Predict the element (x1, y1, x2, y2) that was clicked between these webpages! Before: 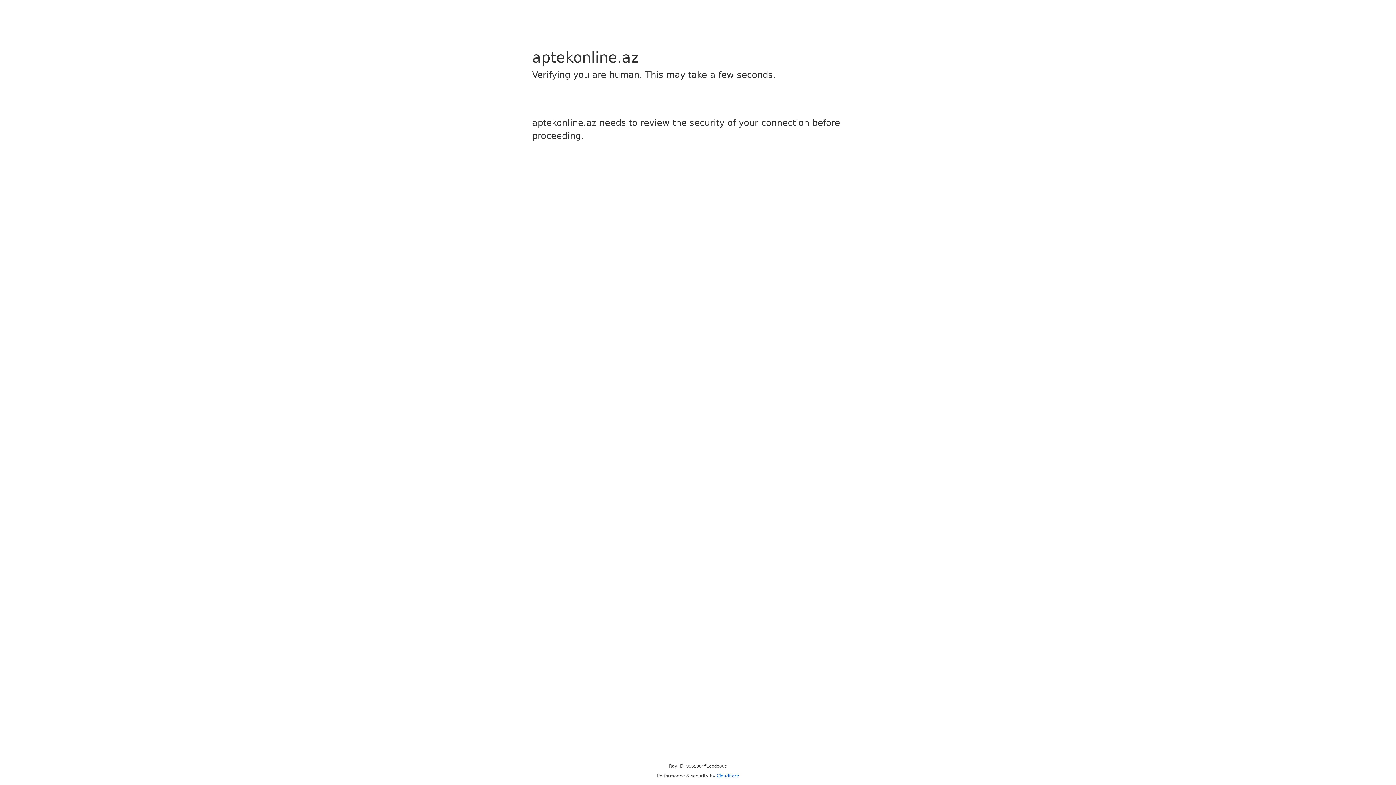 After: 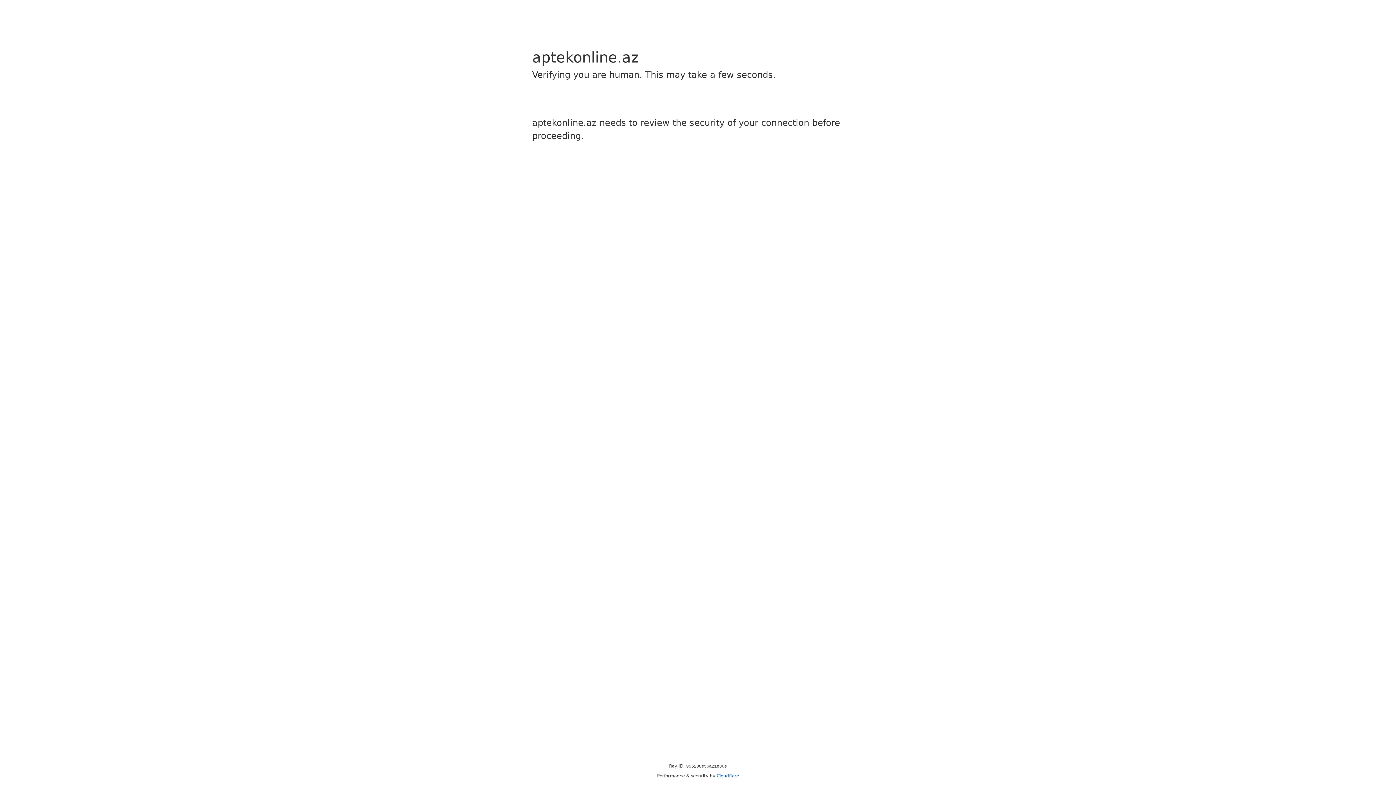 Action: bbox: (716, 773, 739, 778) label: Cloudflare